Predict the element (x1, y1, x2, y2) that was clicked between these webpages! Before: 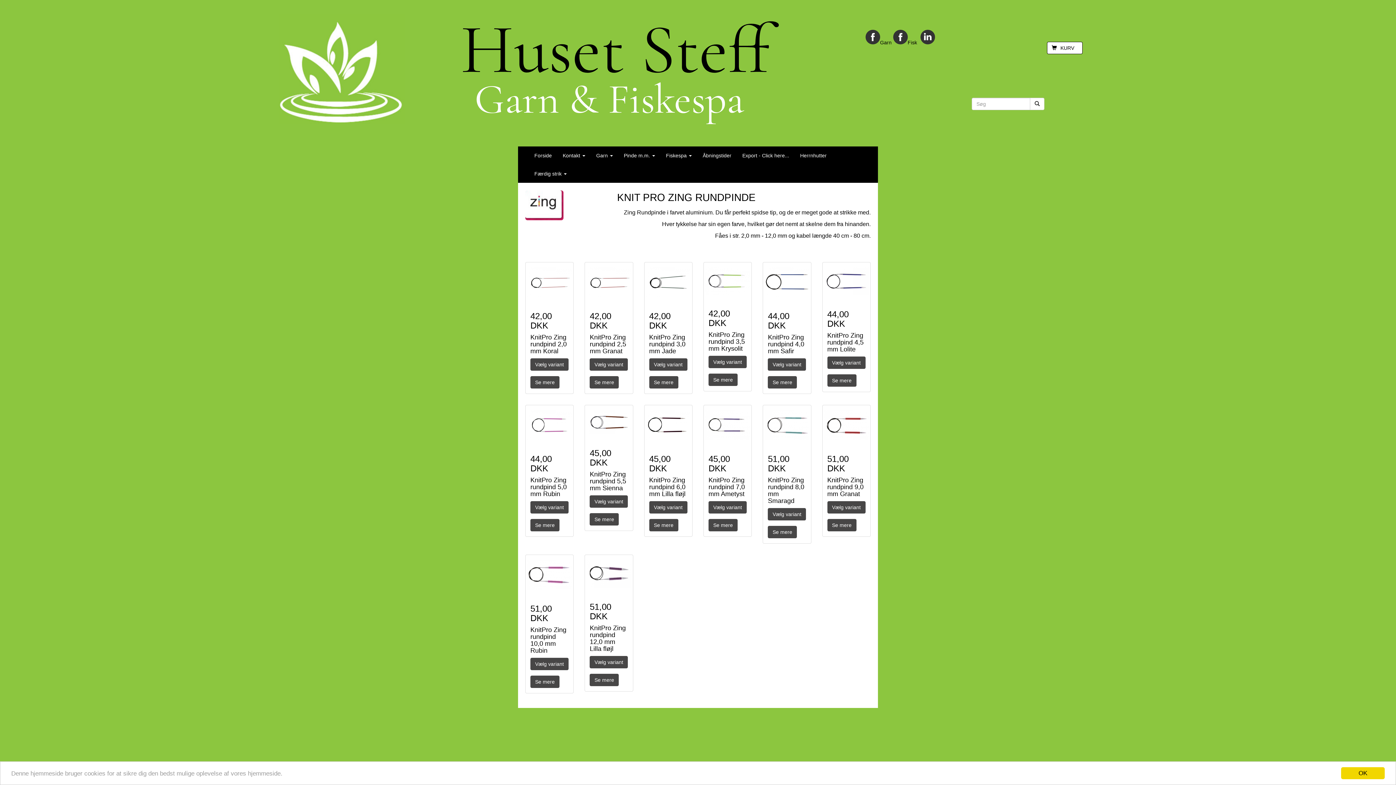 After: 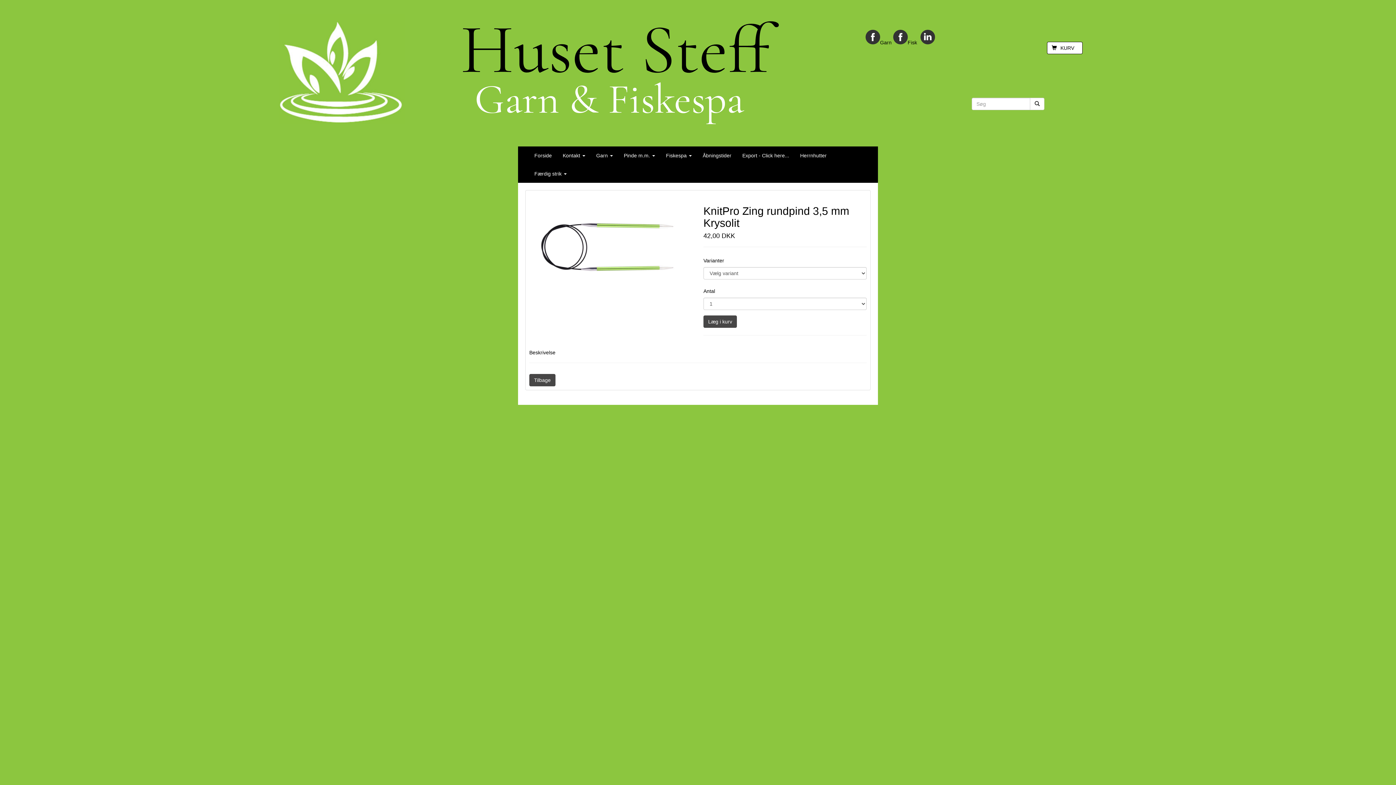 Action: bbox: (708, 373, 737, 386) label: Se mere